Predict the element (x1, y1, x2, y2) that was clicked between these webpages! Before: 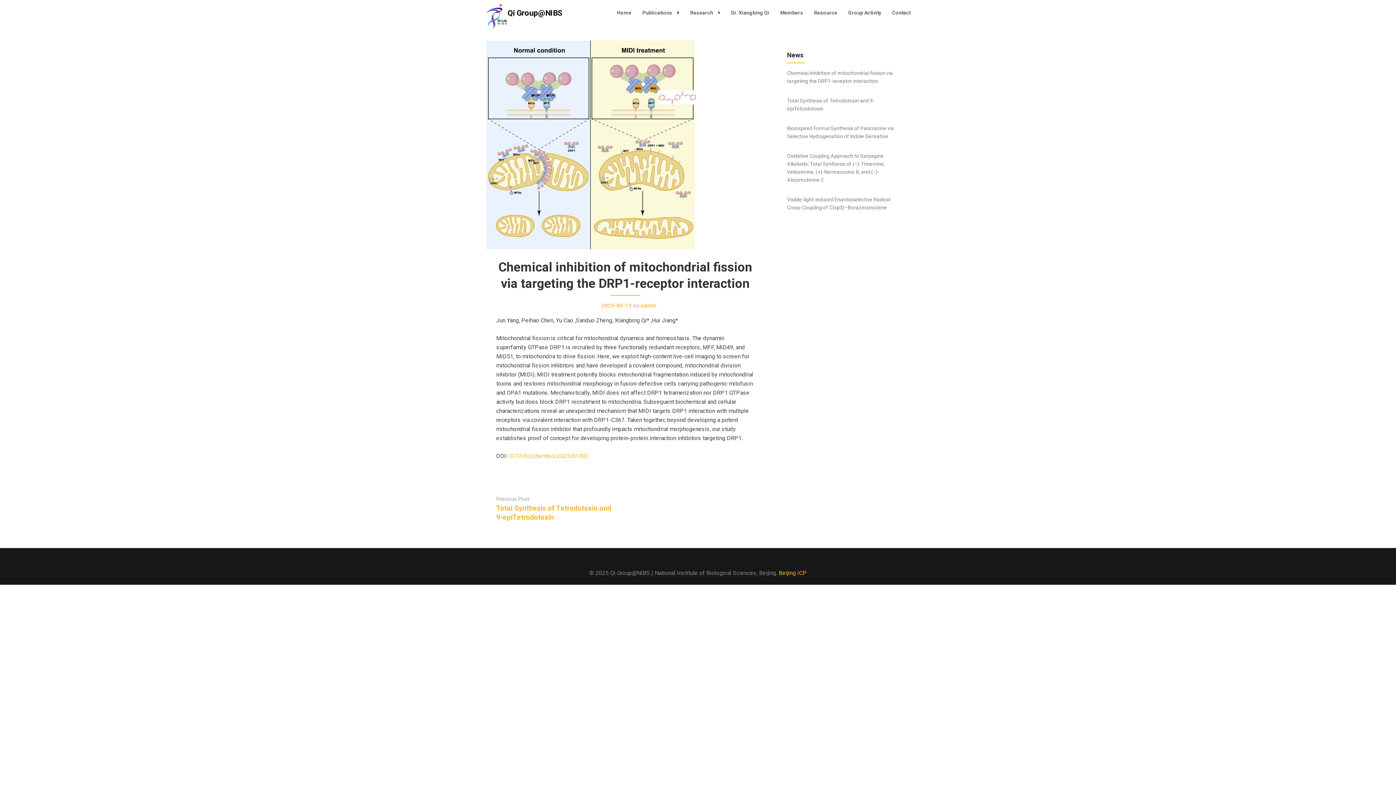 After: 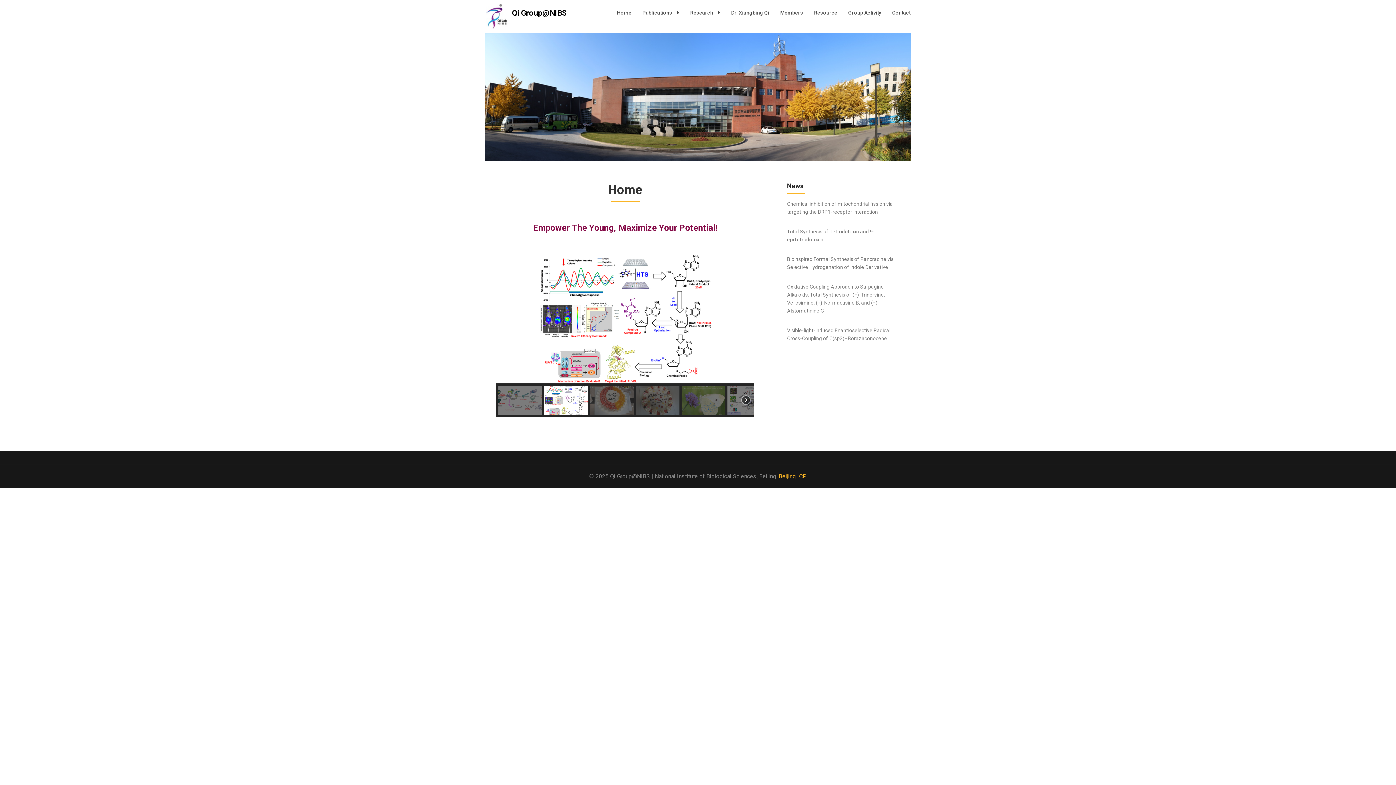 Action: label: Qi Group@NIBS bbox: (507, 8, 562, 17)